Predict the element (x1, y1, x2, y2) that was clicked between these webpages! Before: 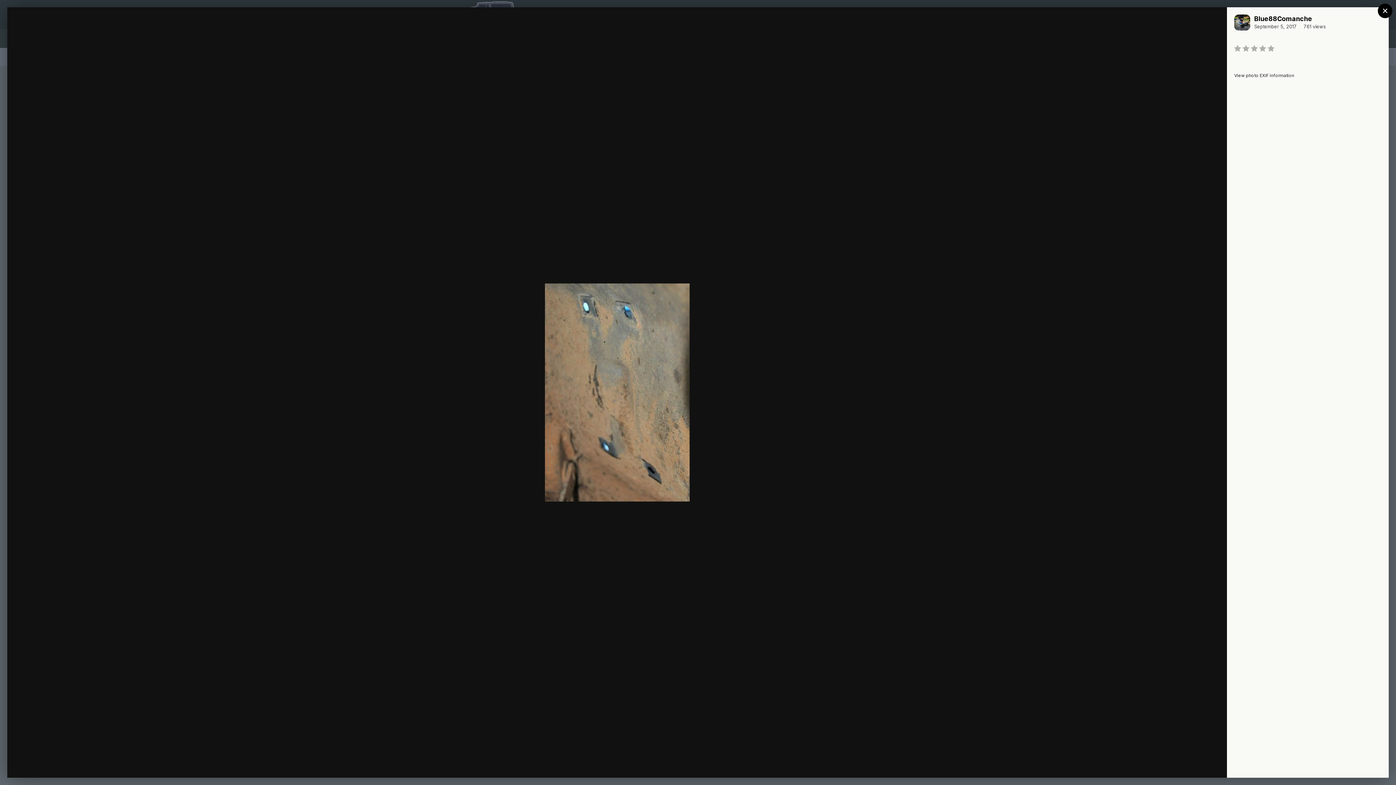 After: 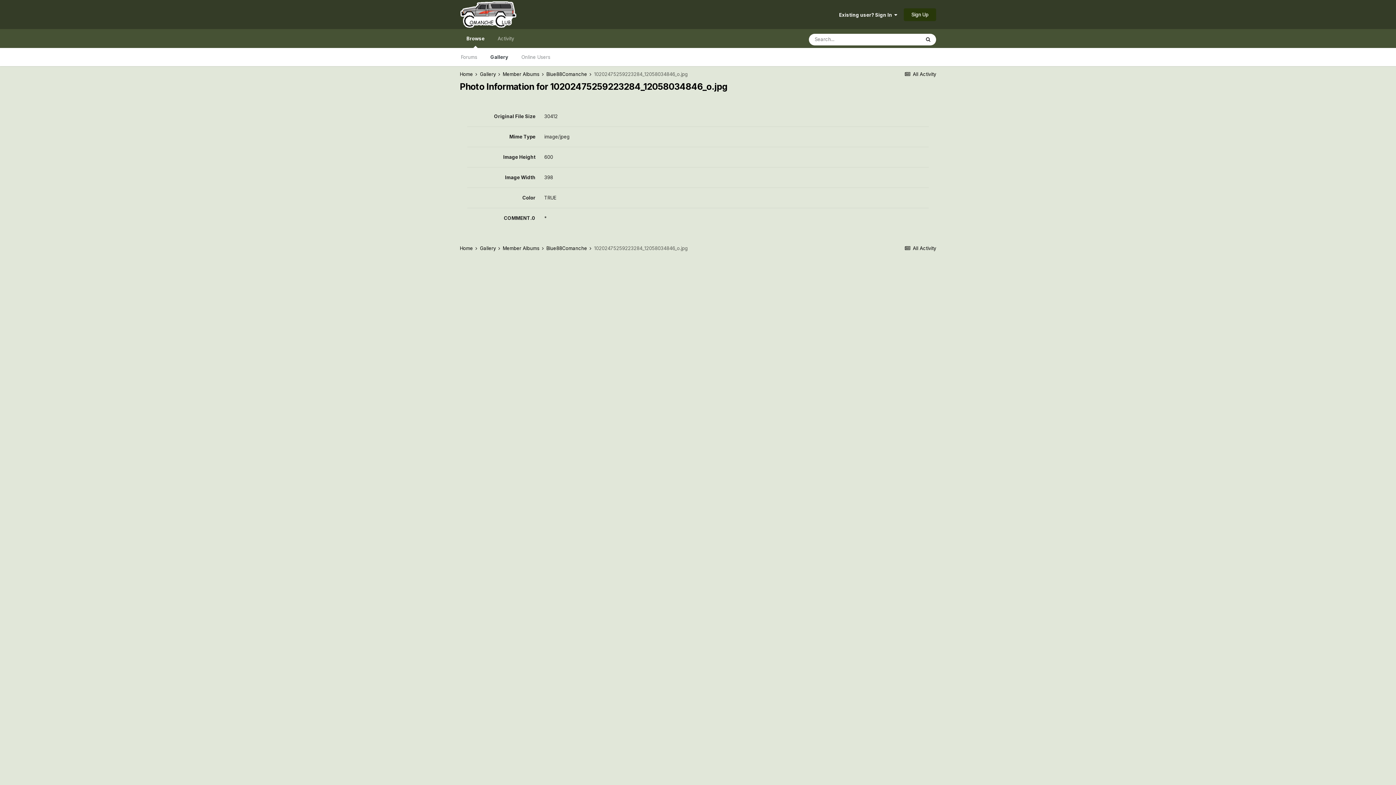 Action: bbox: (1234, 72, 1294, 78) label: View photo EXIF information